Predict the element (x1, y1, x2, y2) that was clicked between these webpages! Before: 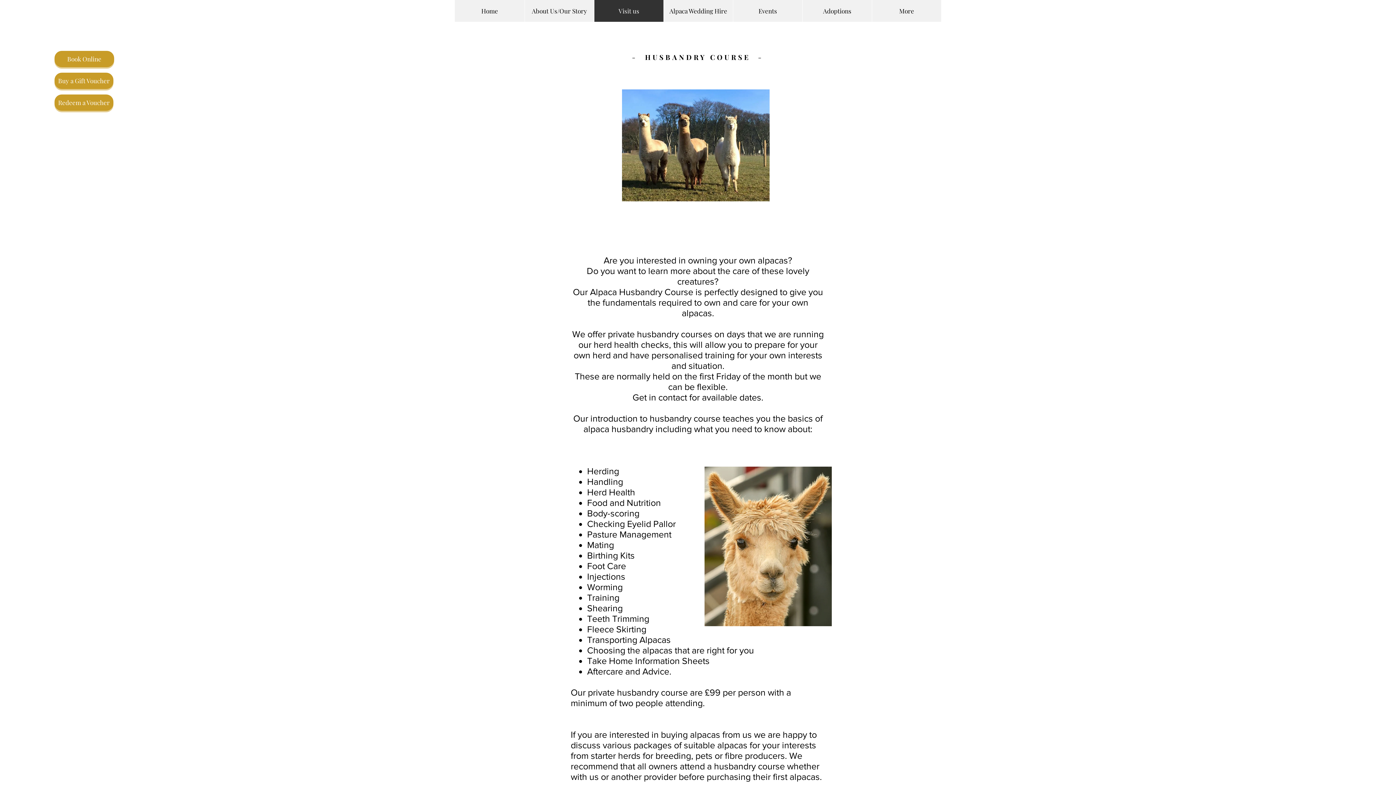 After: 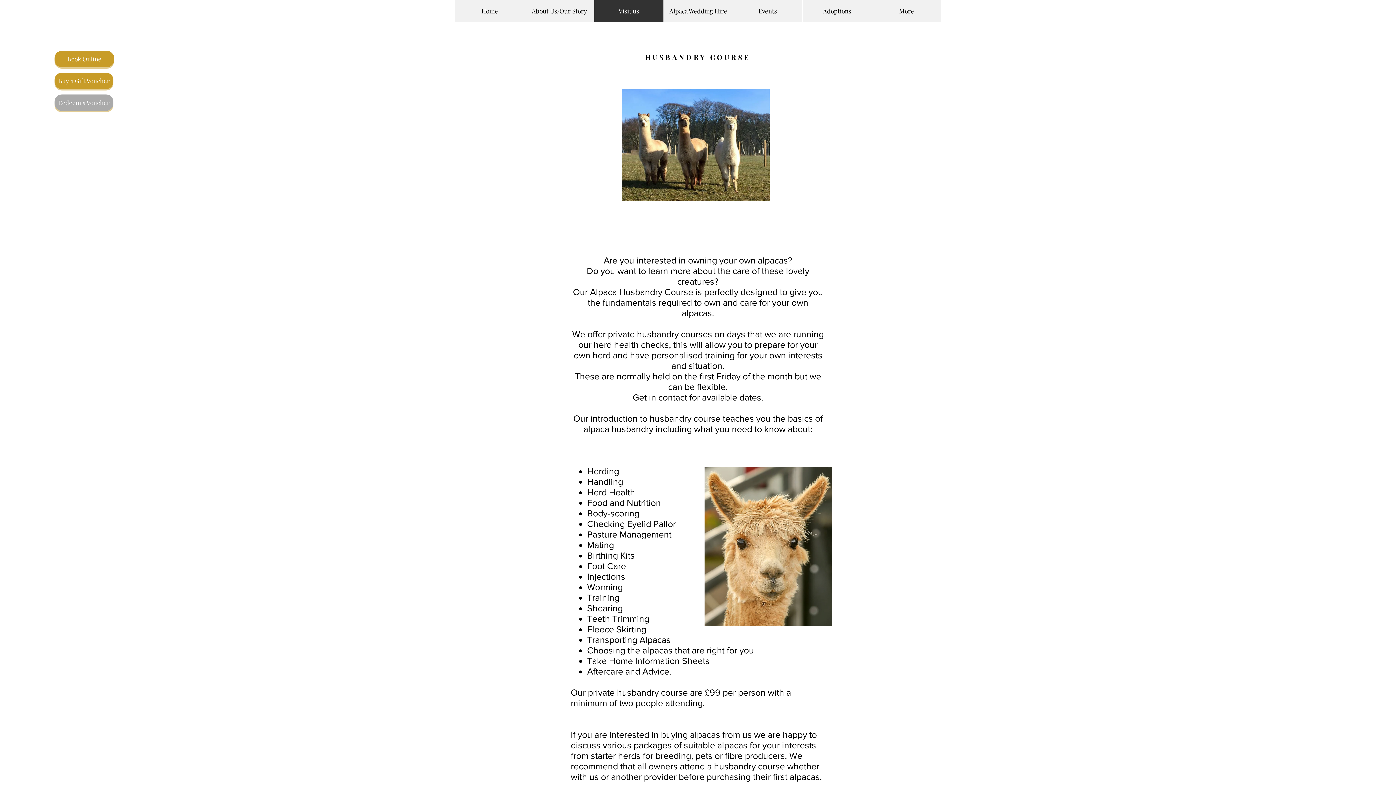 Action: bbox: (54, 94, 113, 110) label: Redeem a Voucher